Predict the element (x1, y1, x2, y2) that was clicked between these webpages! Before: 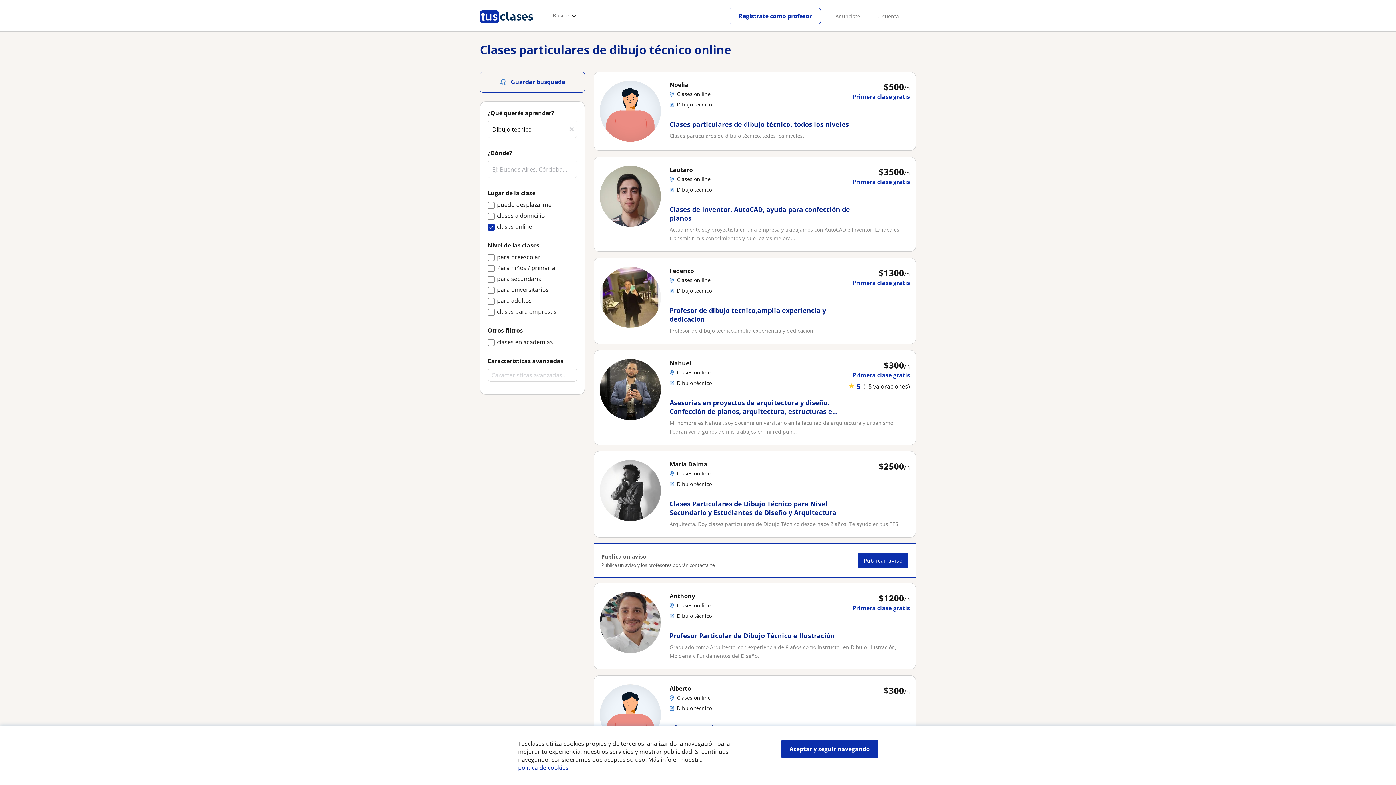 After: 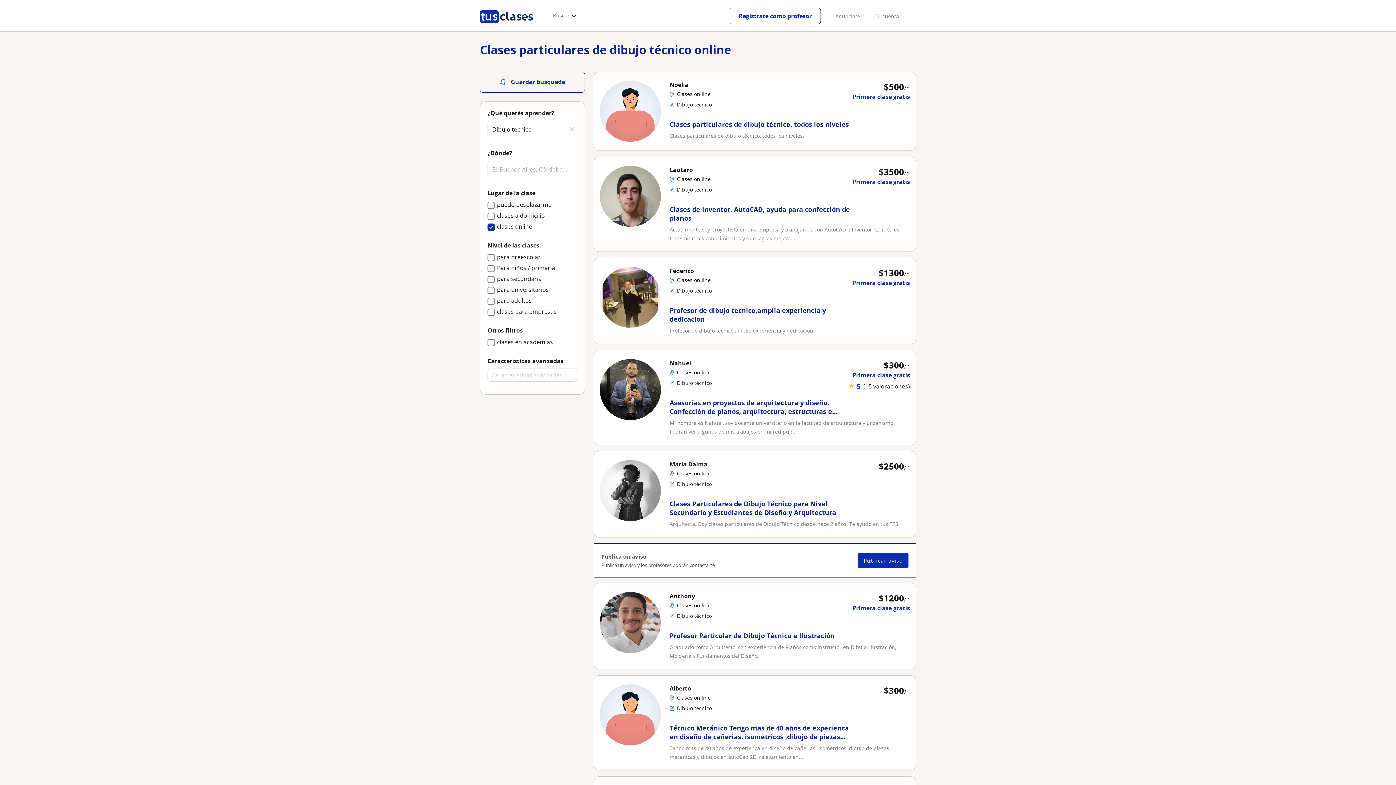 Action: bbox: (781, 740, 878, 758) label: Aceptar y seguir navegando